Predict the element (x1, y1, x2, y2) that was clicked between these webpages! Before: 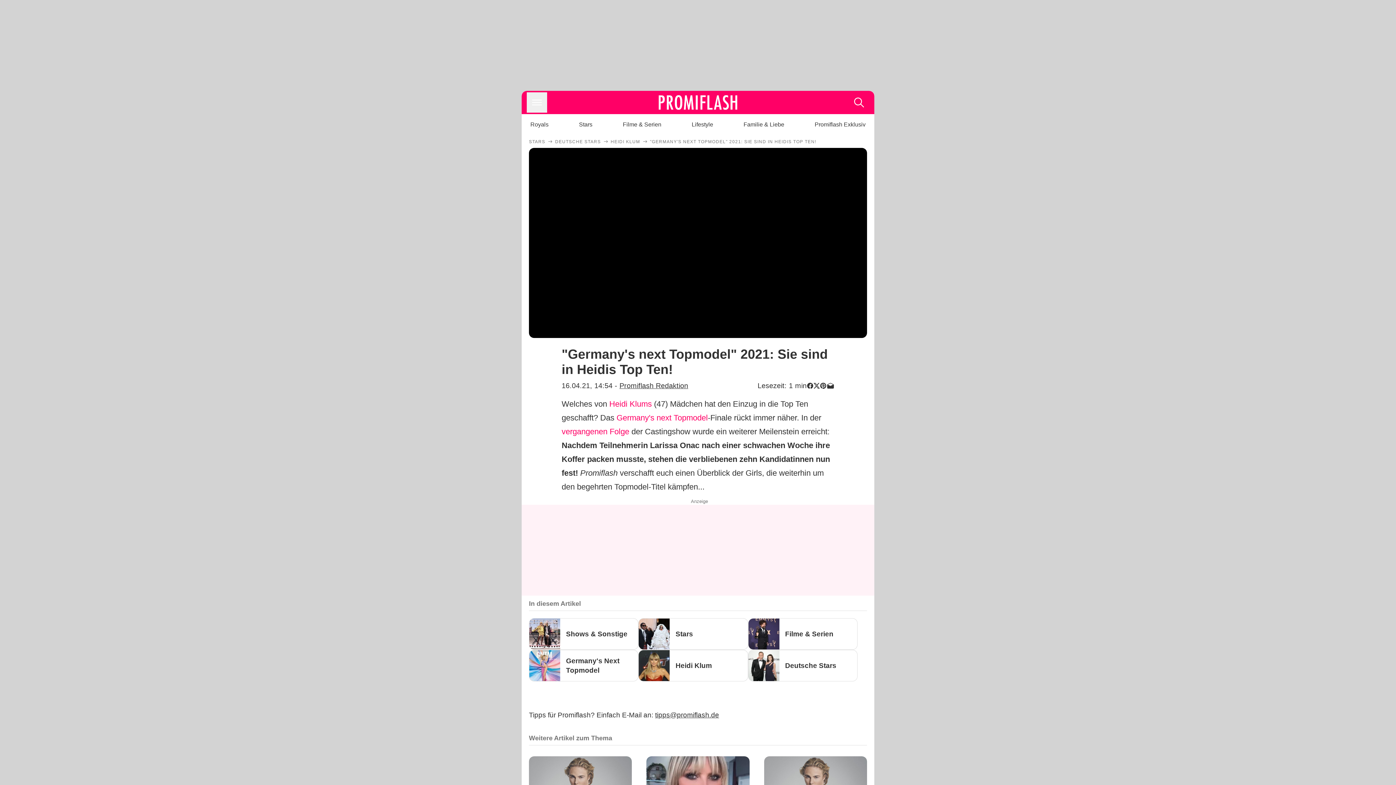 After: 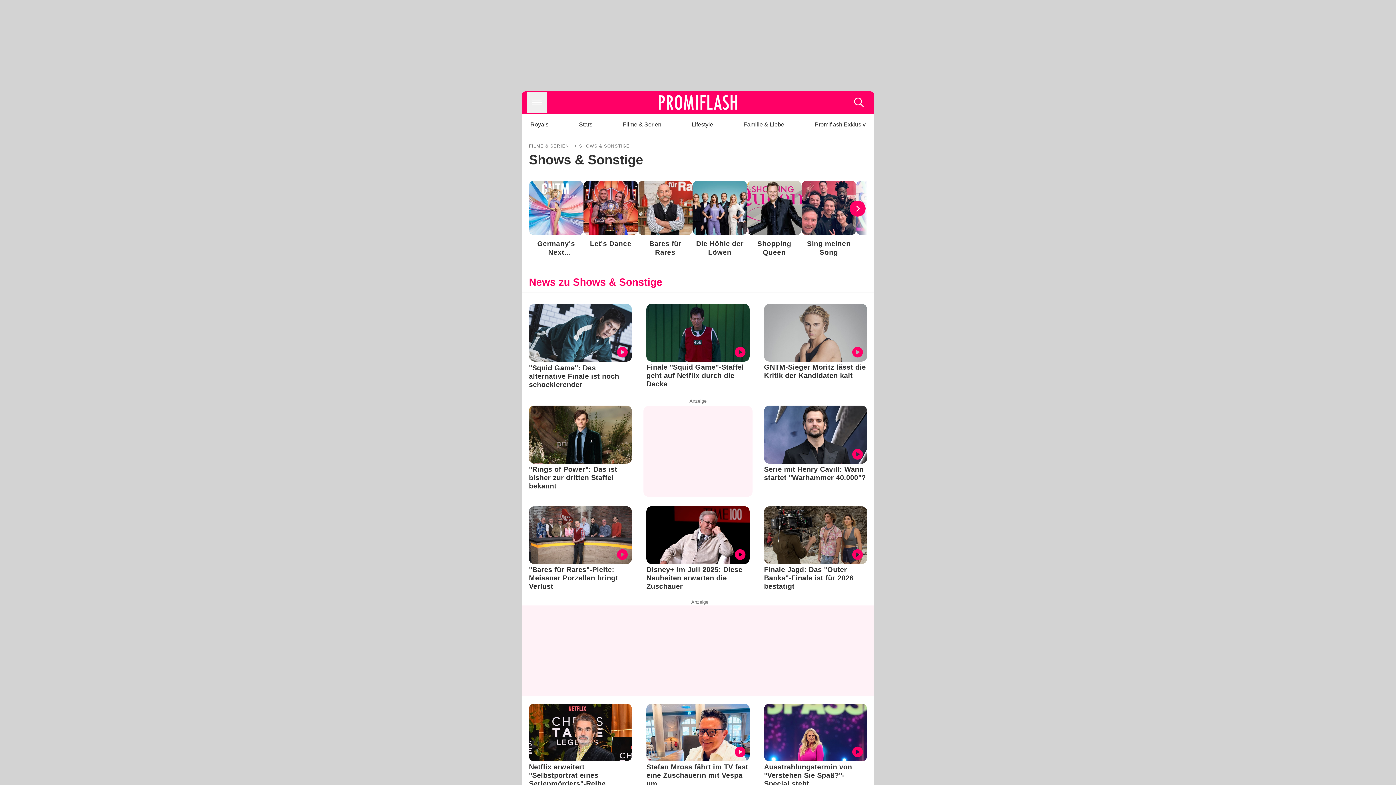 Action: label: Shows & Sonstige bbox: (566, 629, 635, 639)